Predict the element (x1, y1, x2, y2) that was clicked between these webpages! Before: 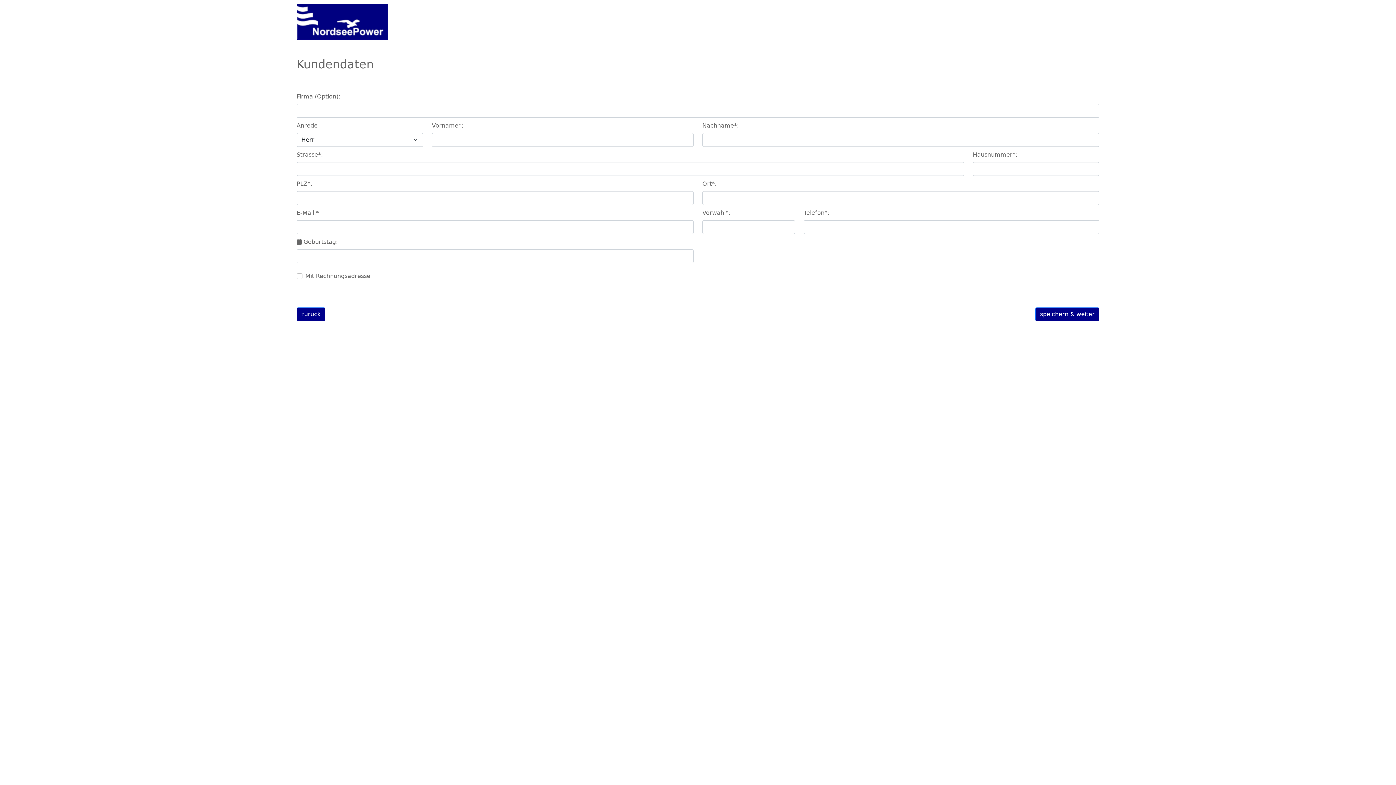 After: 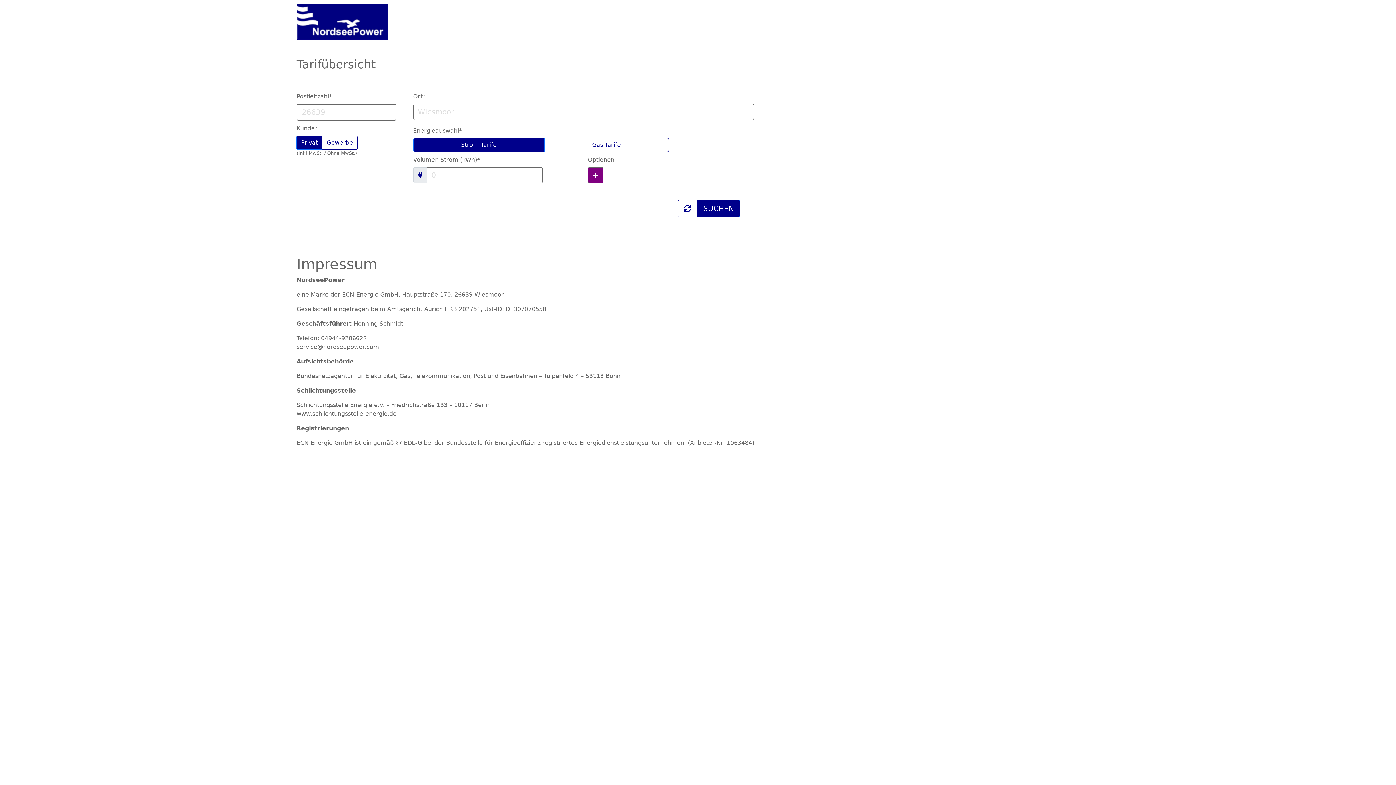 Action: label: zurück bbox: (296, 307, 325, 321)